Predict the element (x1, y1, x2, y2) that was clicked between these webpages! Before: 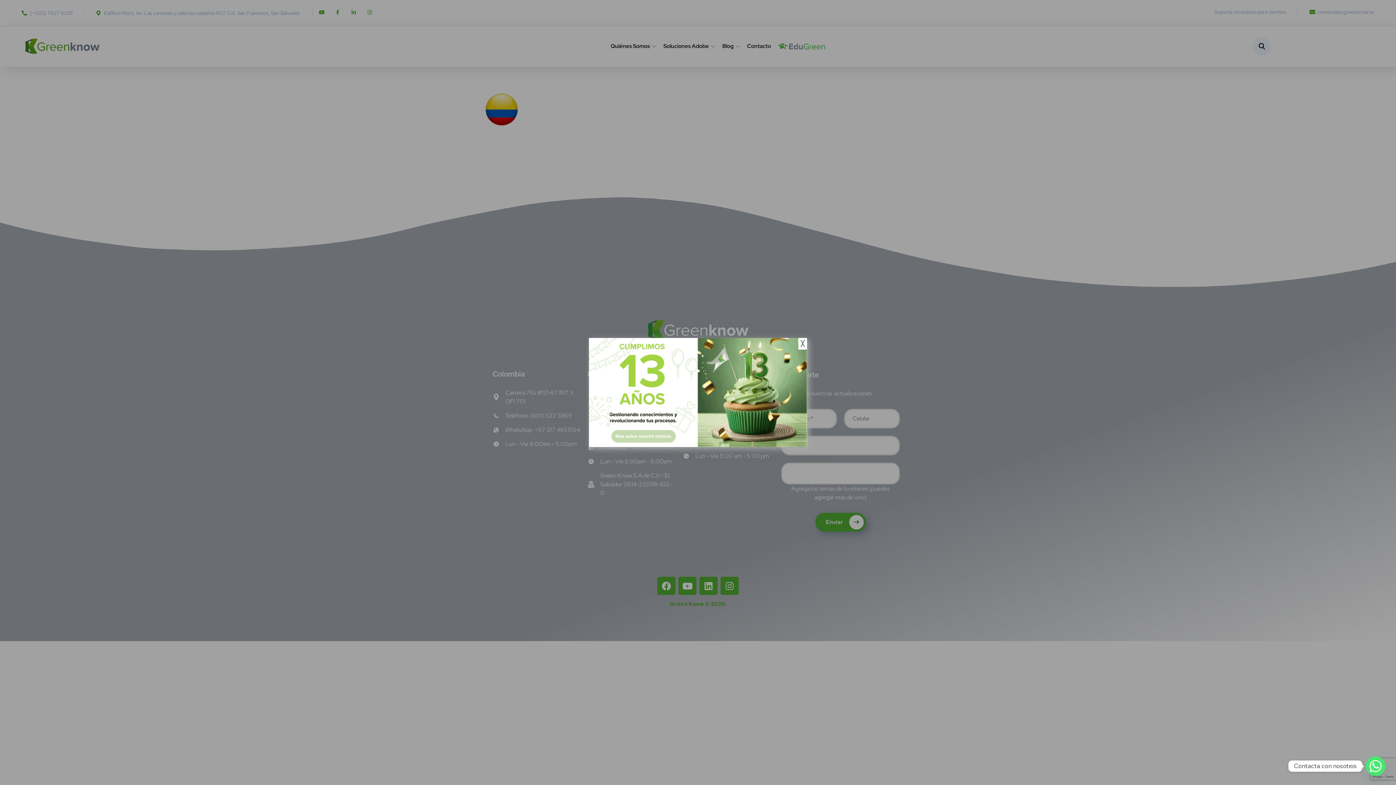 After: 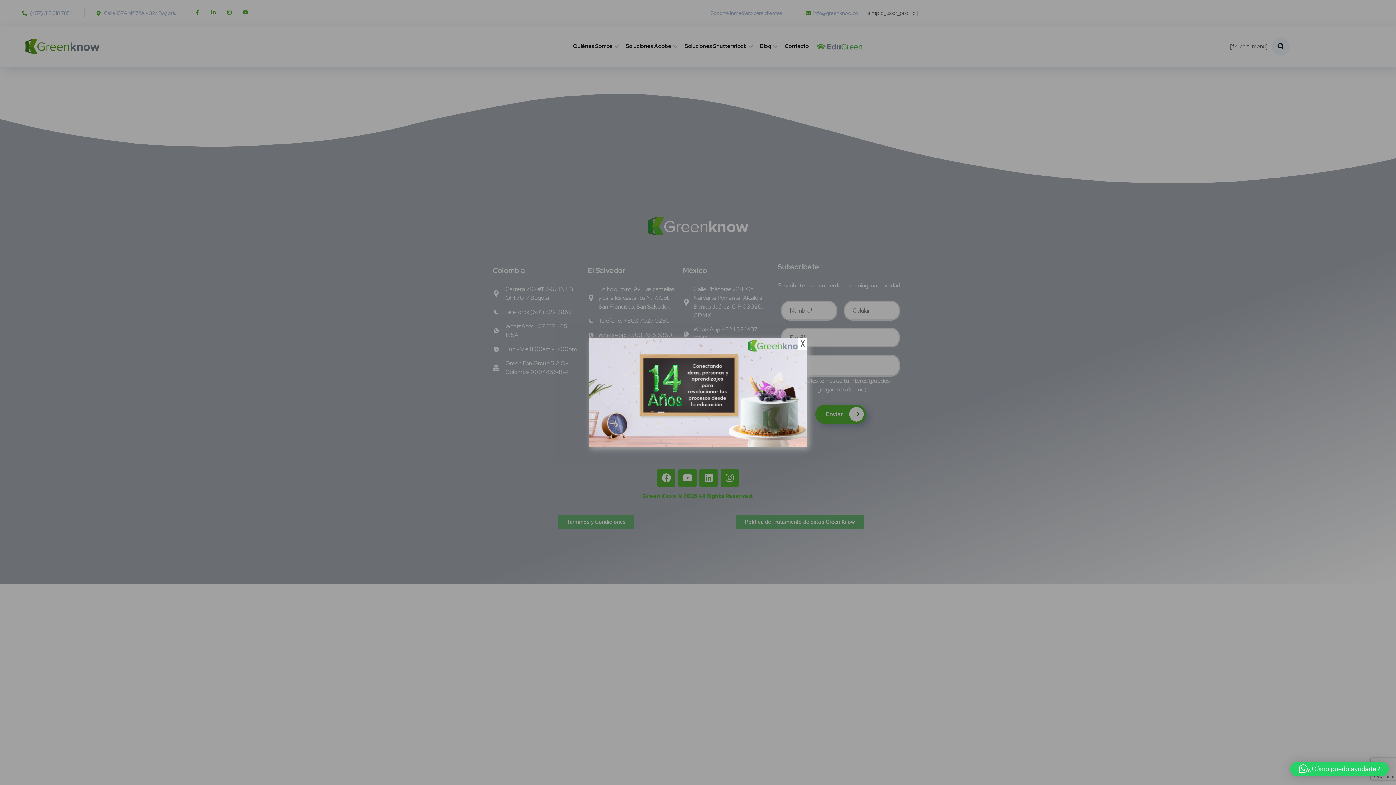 Action: bbox: (589, 388, 807, 395)